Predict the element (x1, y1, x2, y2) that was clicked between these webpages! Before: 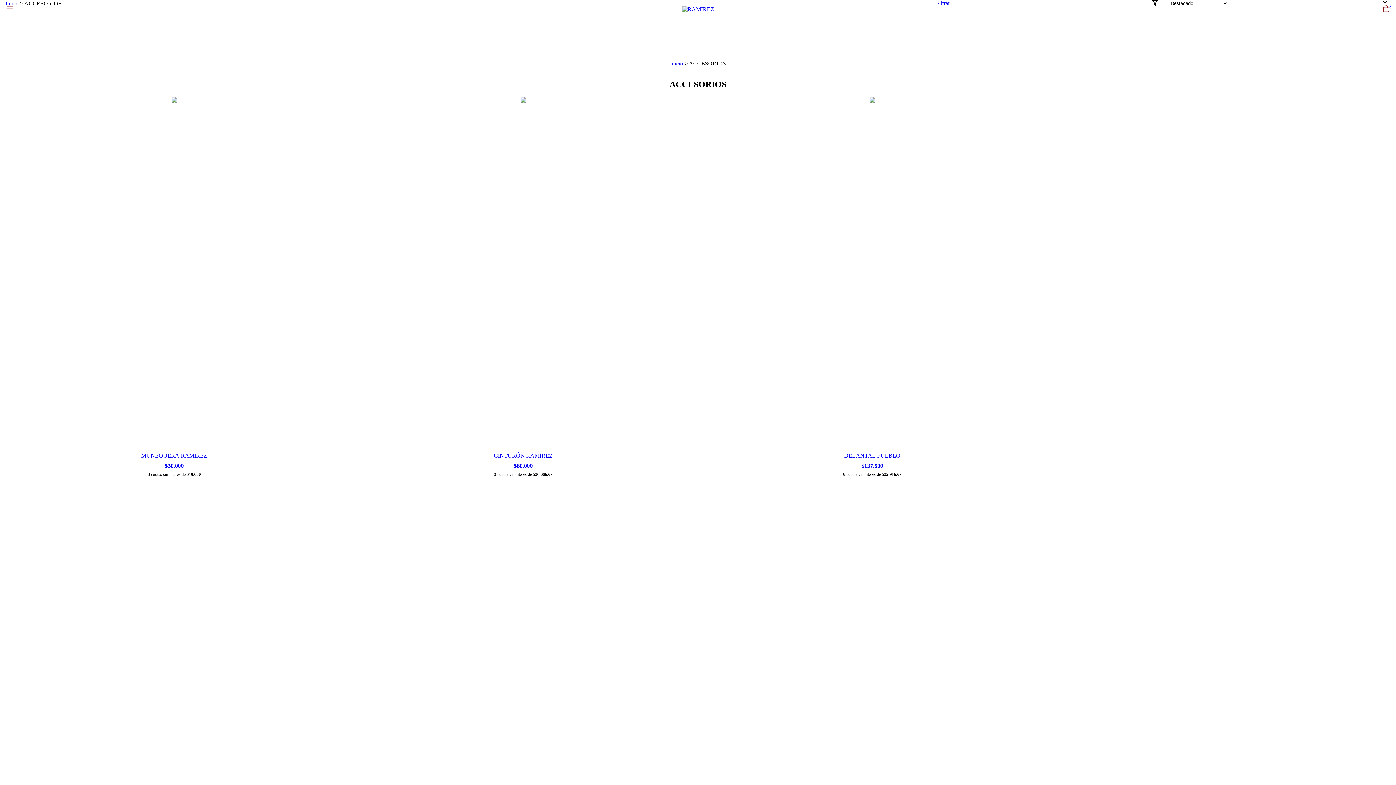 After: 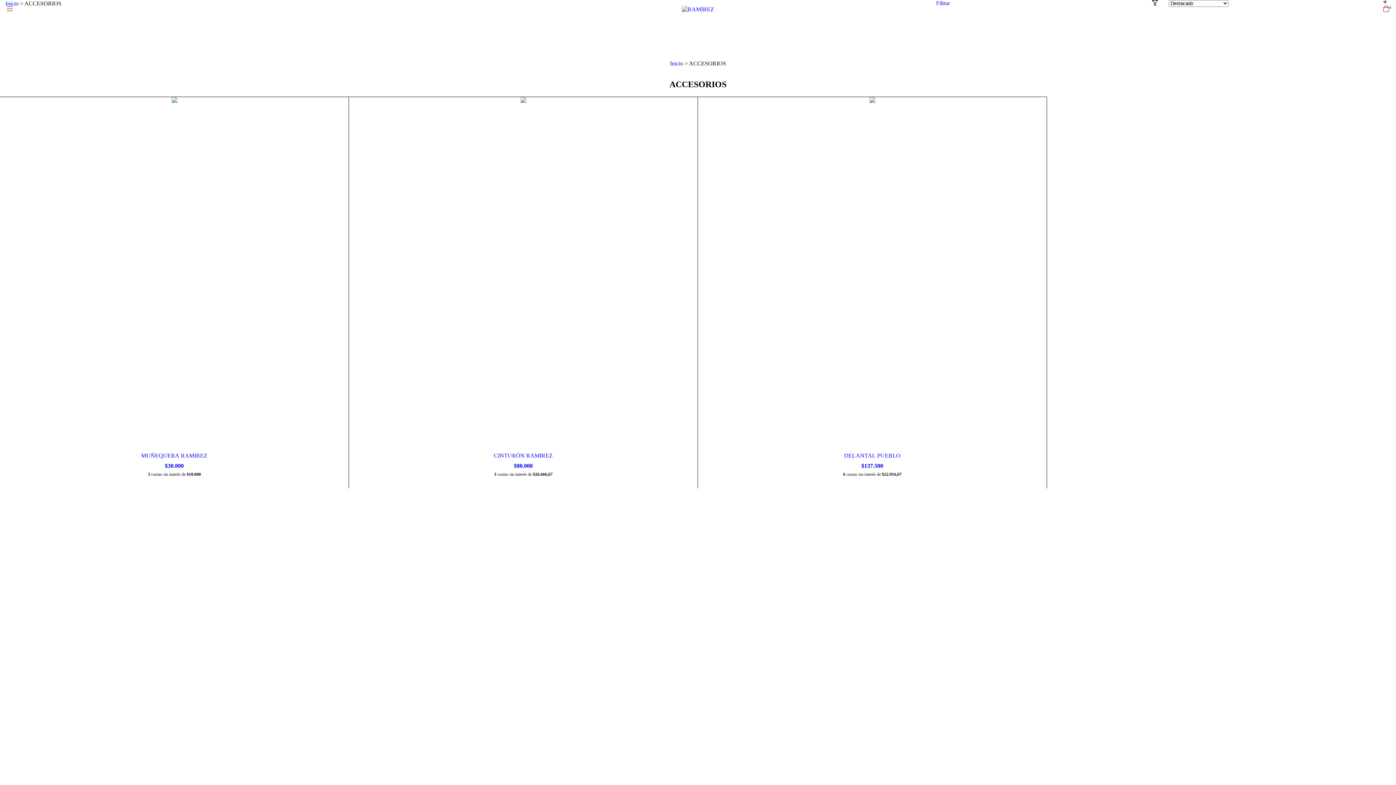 Action: label: Menú bbox: (5, 0, 14, 18)